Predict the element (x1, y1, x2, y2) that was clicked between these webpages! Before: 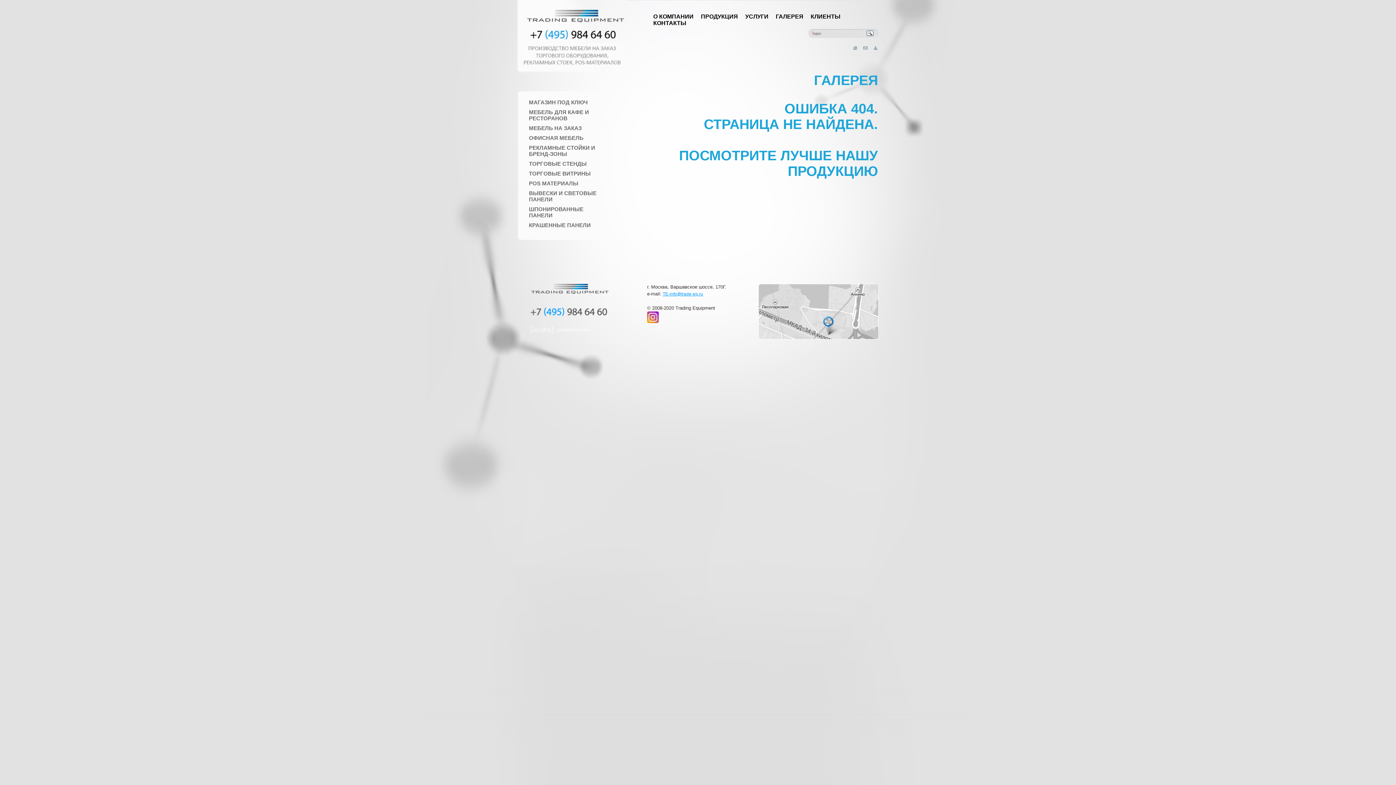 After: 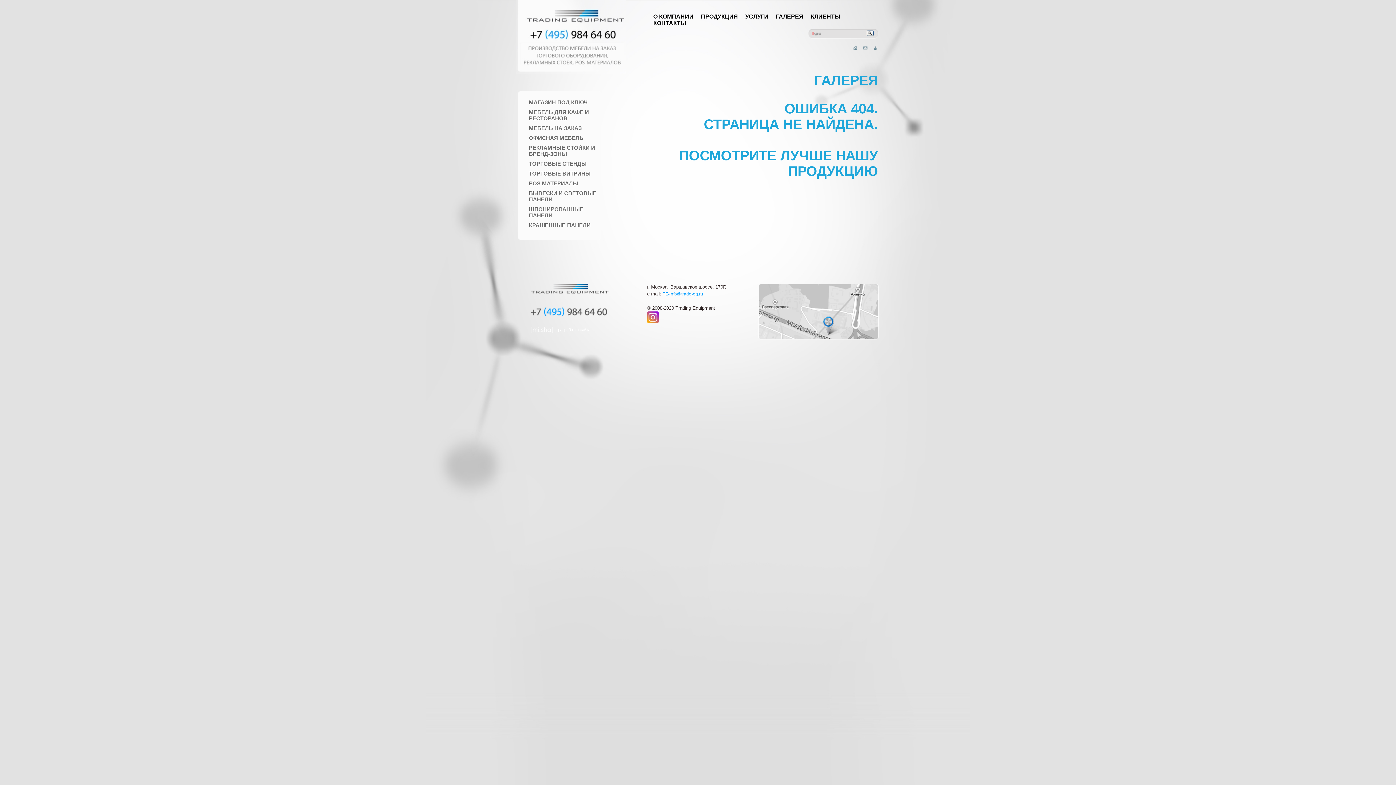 Action: bbox: (662, 291, 703, 296) label: TE-info@trade-eq.ru